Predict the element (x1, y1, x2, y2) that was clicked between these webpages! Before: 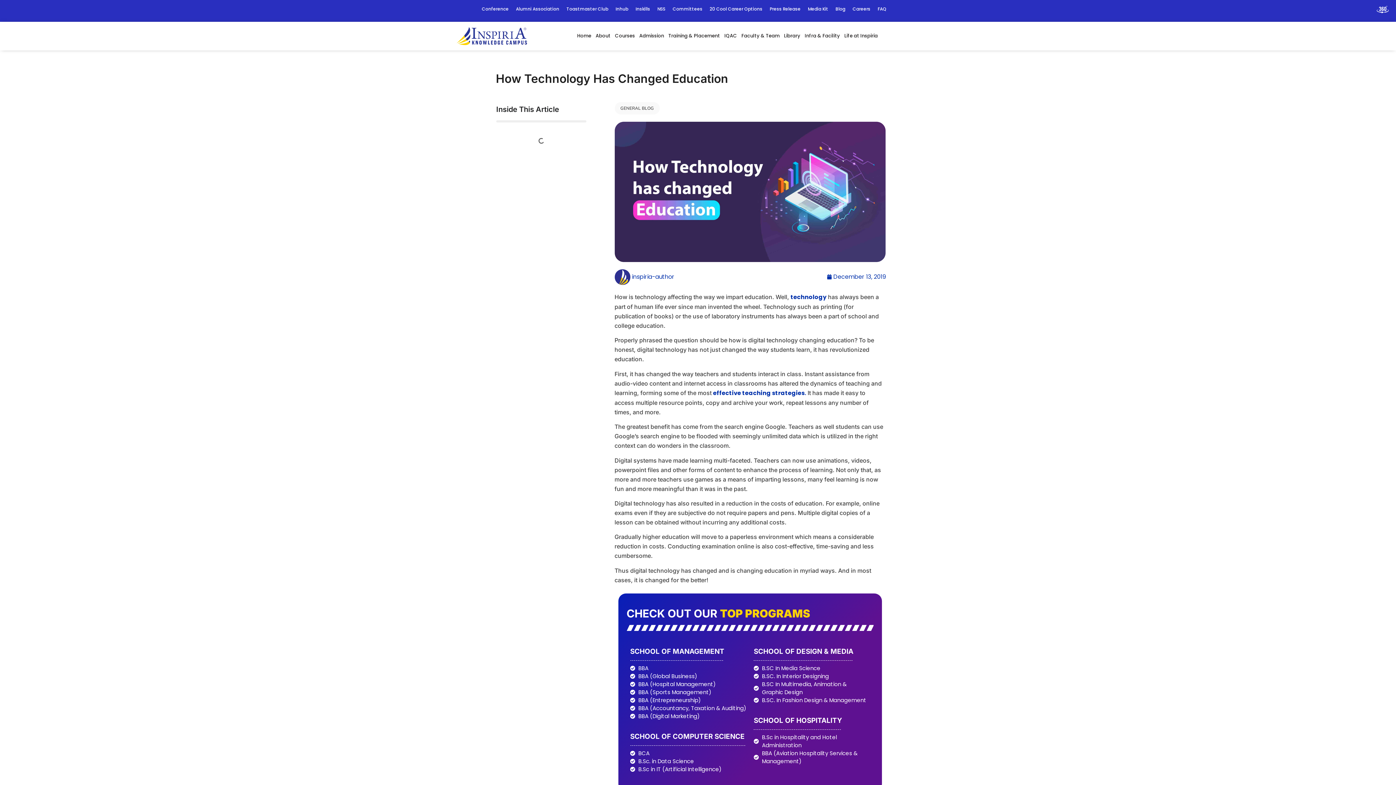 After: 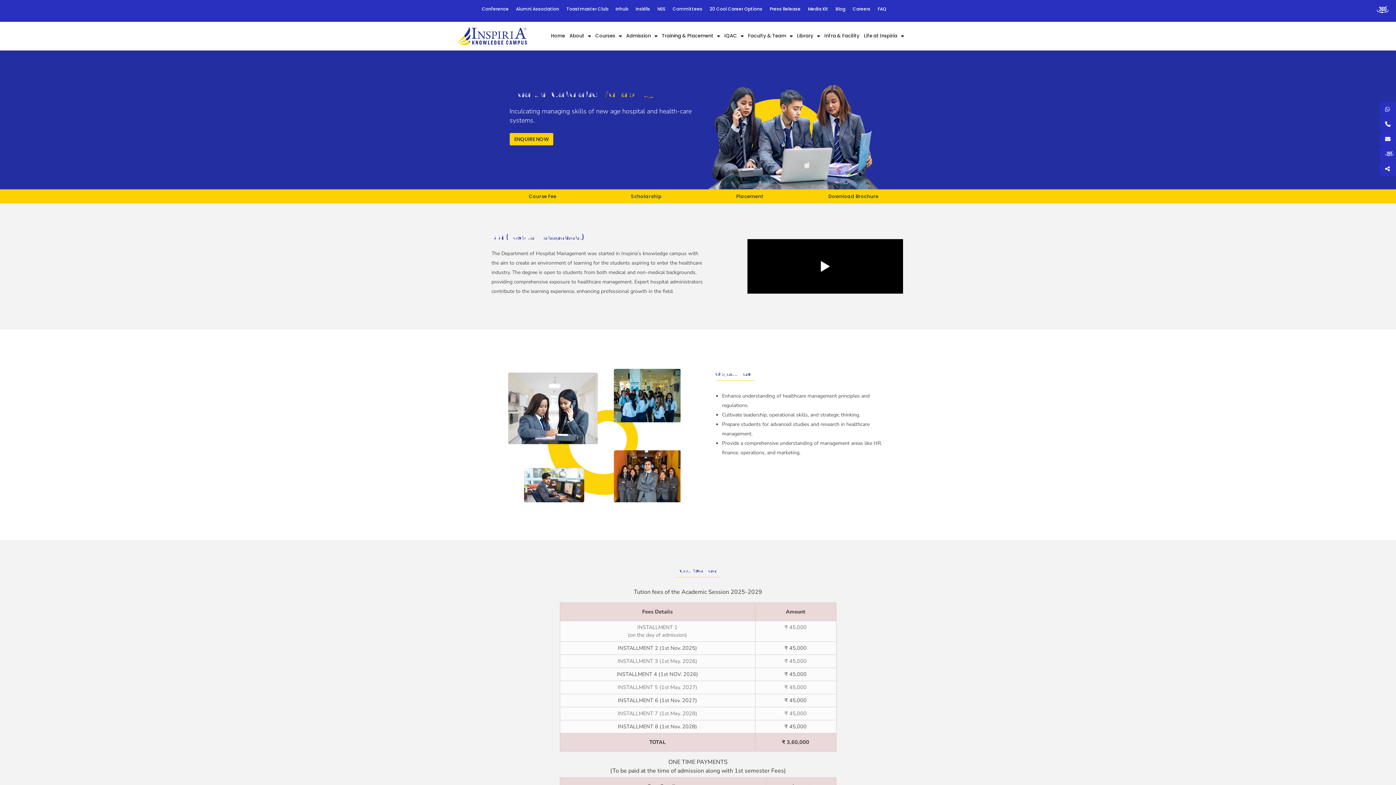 Action: label: BBA (Hospital Management) bbox: (630, 680, 746, 688)